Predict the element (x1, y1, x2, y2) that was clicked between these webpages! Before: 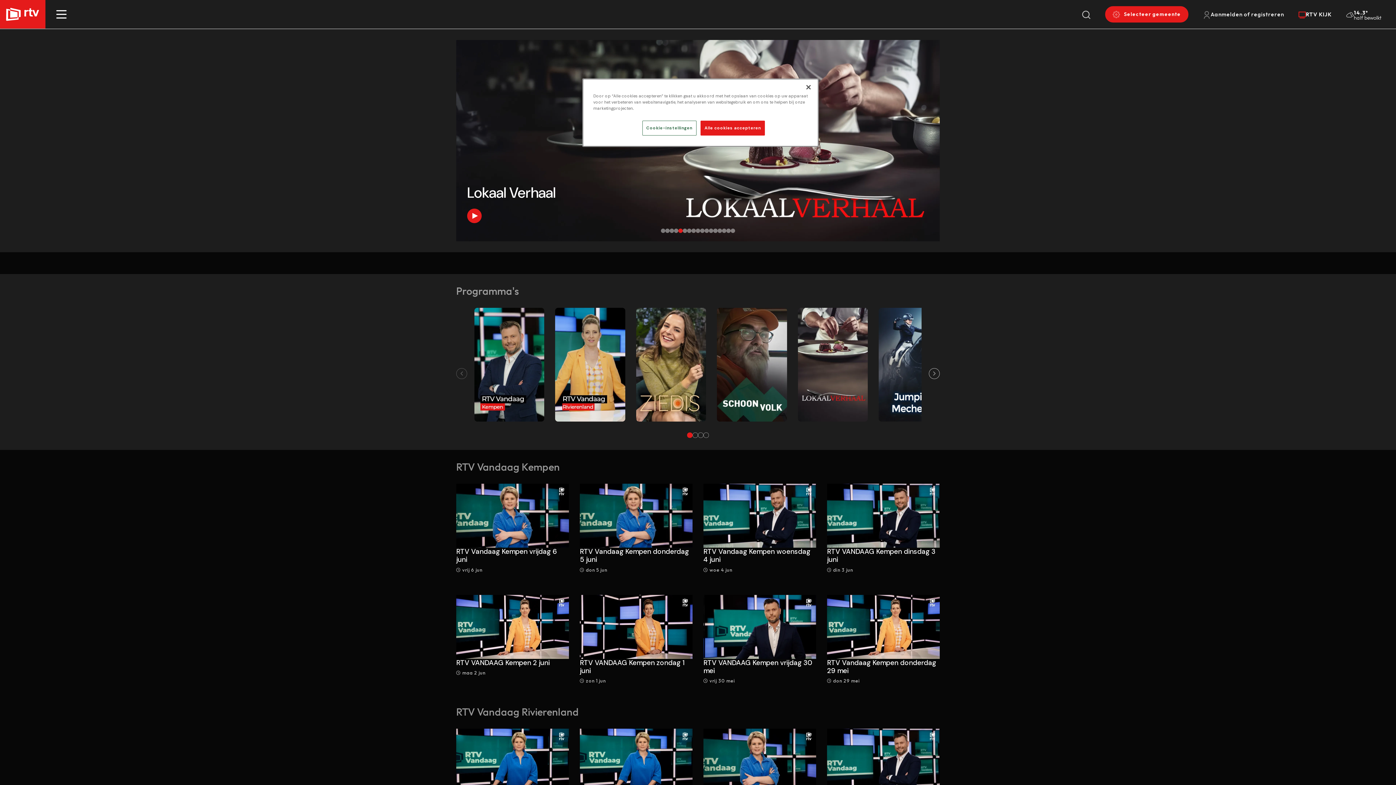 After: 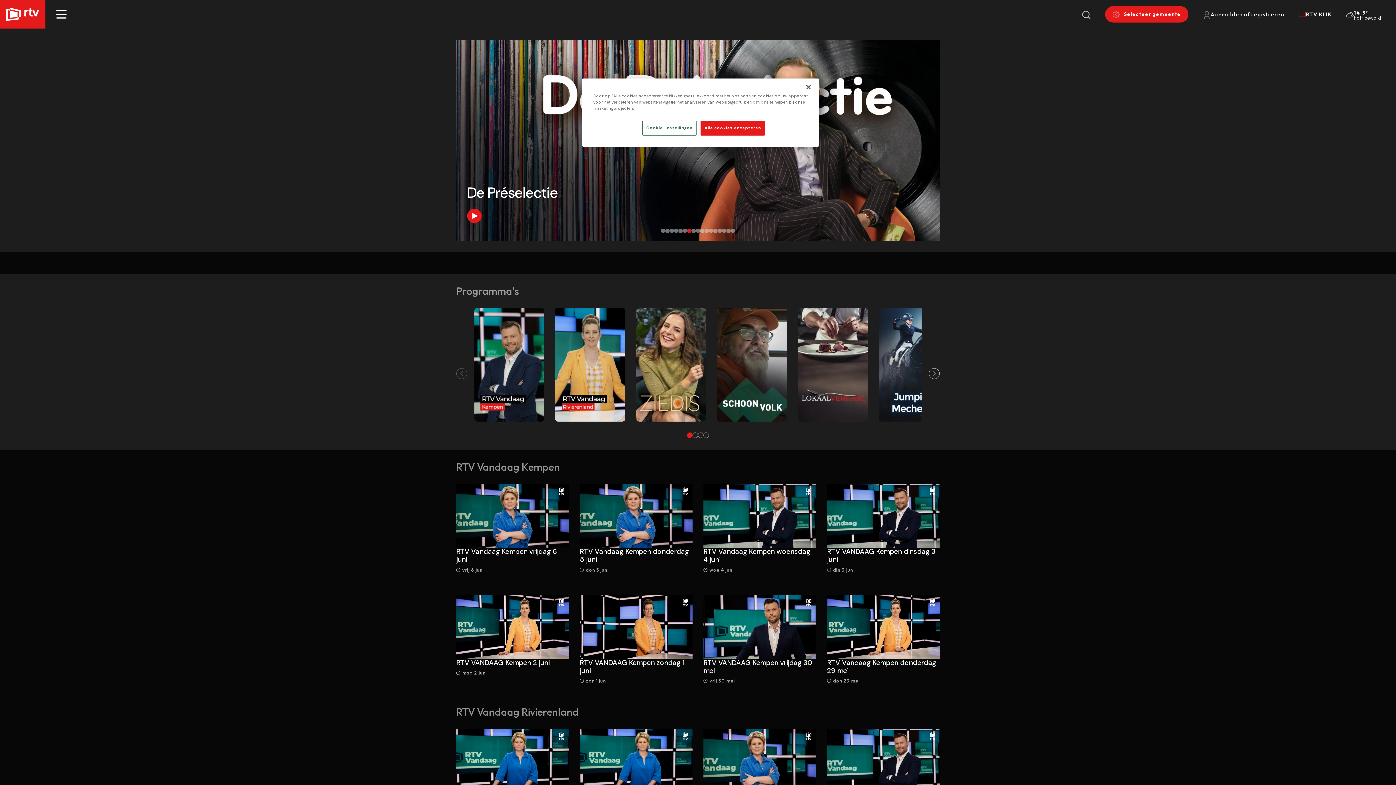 Action: label: Go to slide 7 bbox: (687, 228, 691, 233)